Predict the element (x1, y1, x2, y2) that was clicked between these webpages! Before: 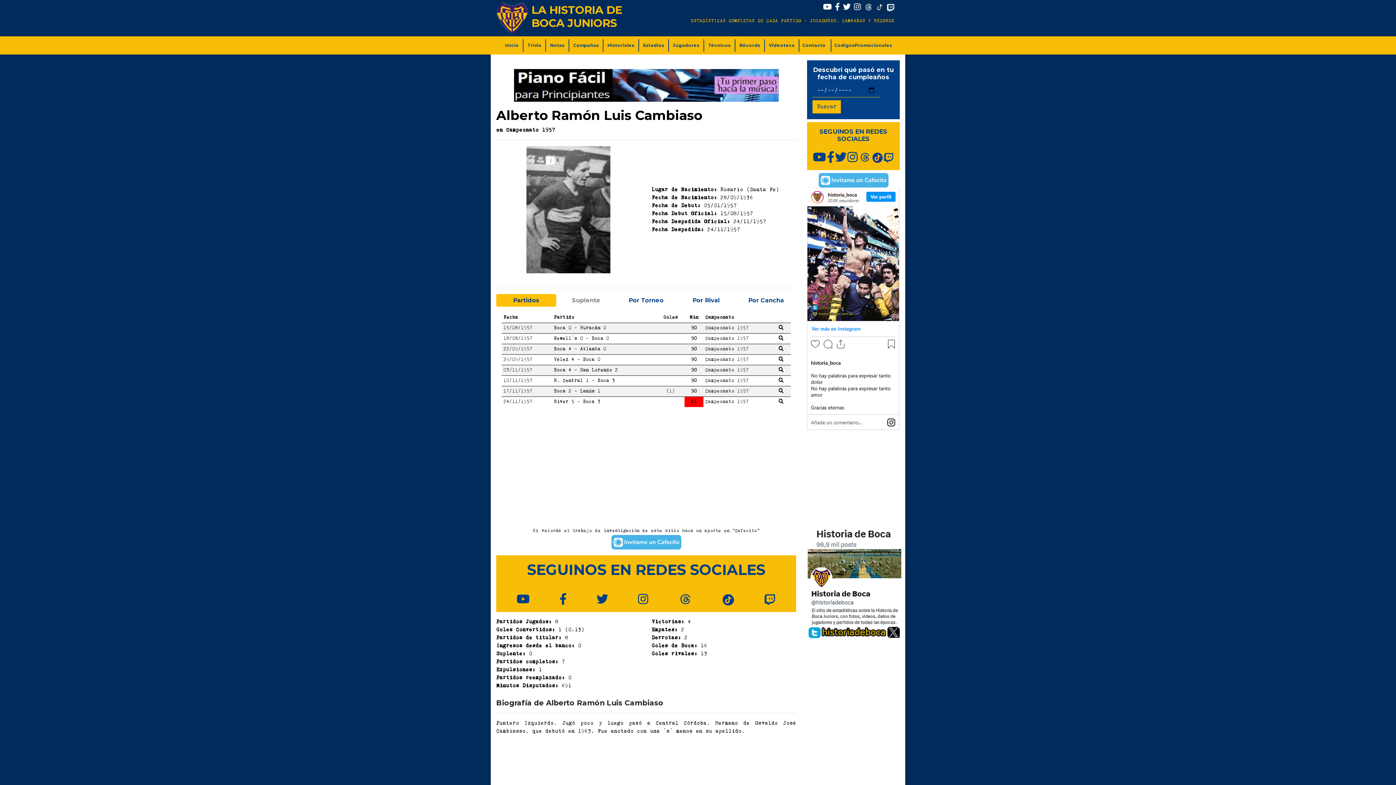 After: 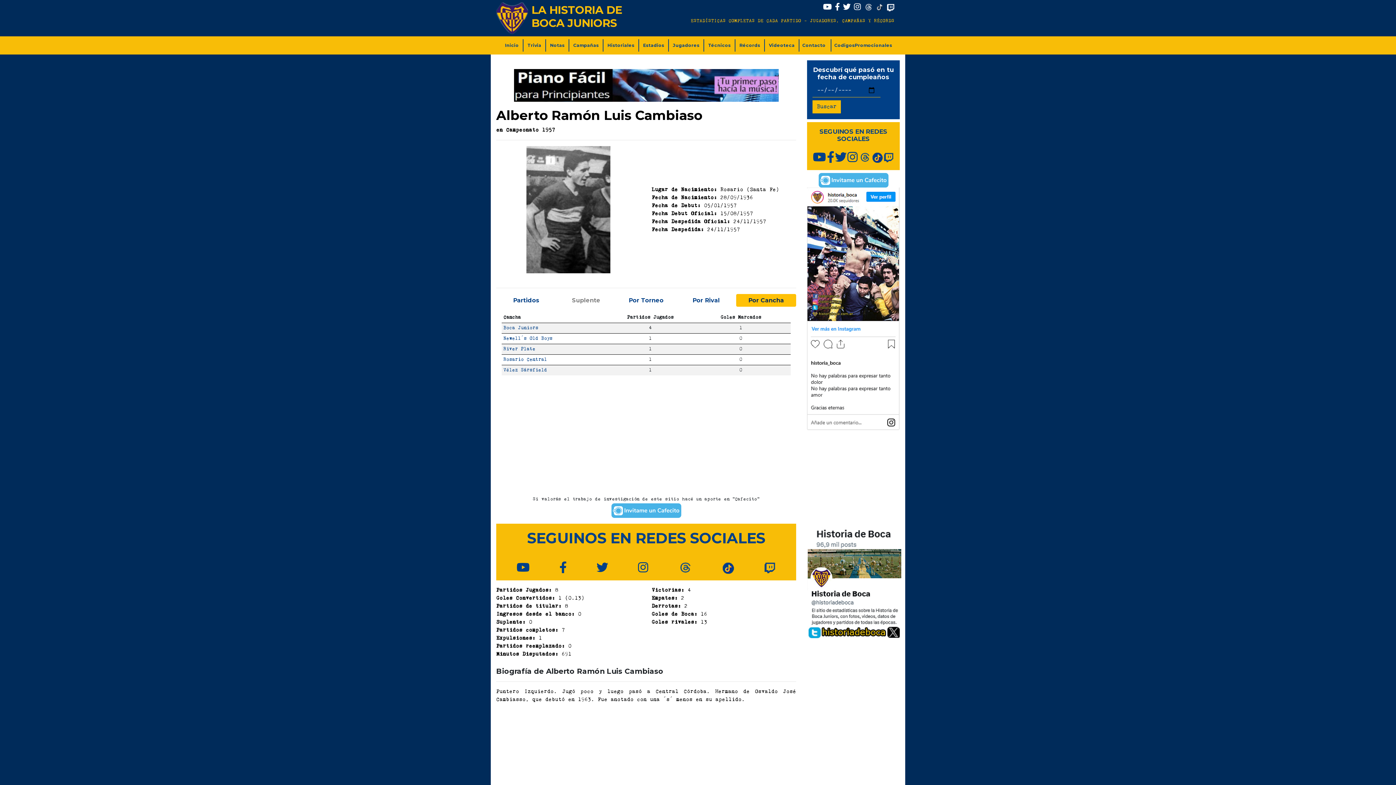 Action: bbox: (736, 294, 796, 306) label: Por Cancha